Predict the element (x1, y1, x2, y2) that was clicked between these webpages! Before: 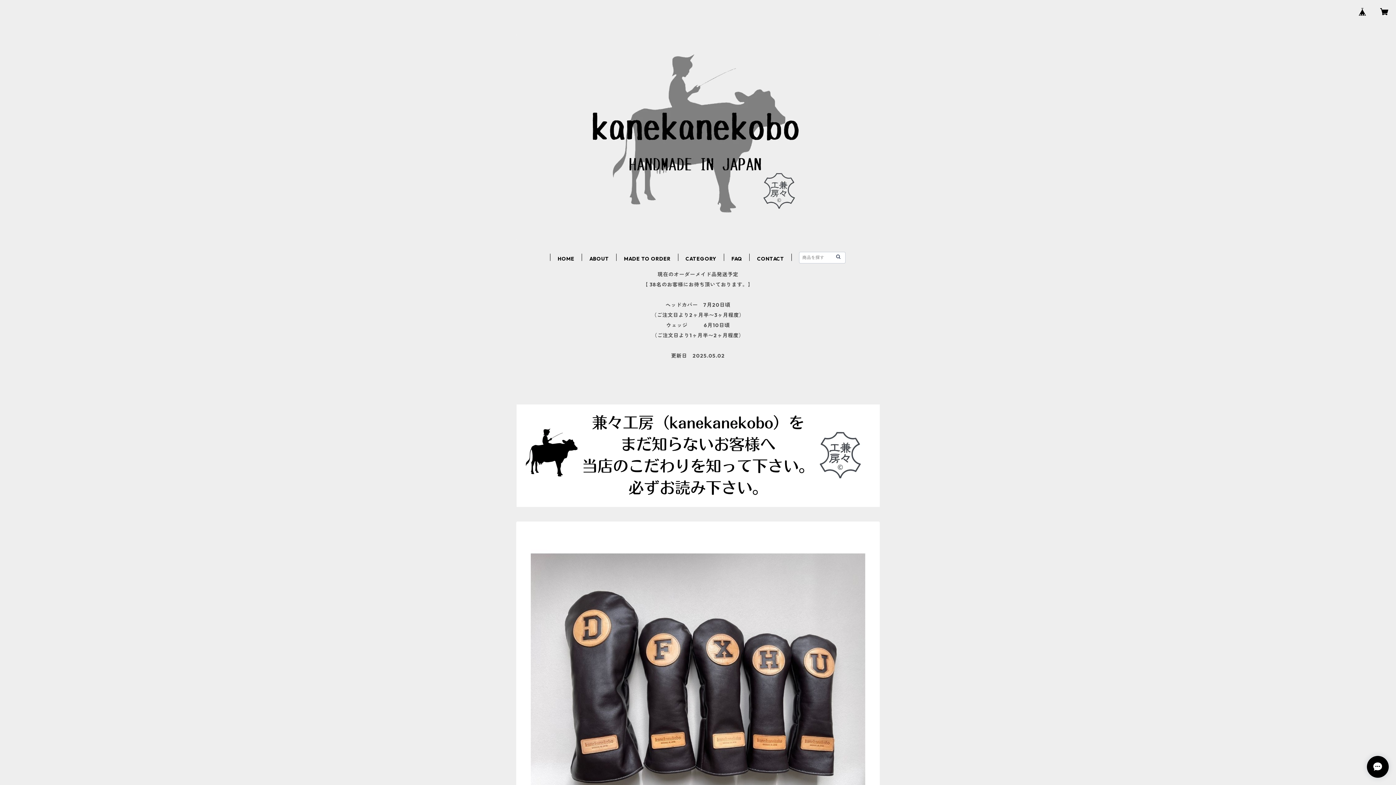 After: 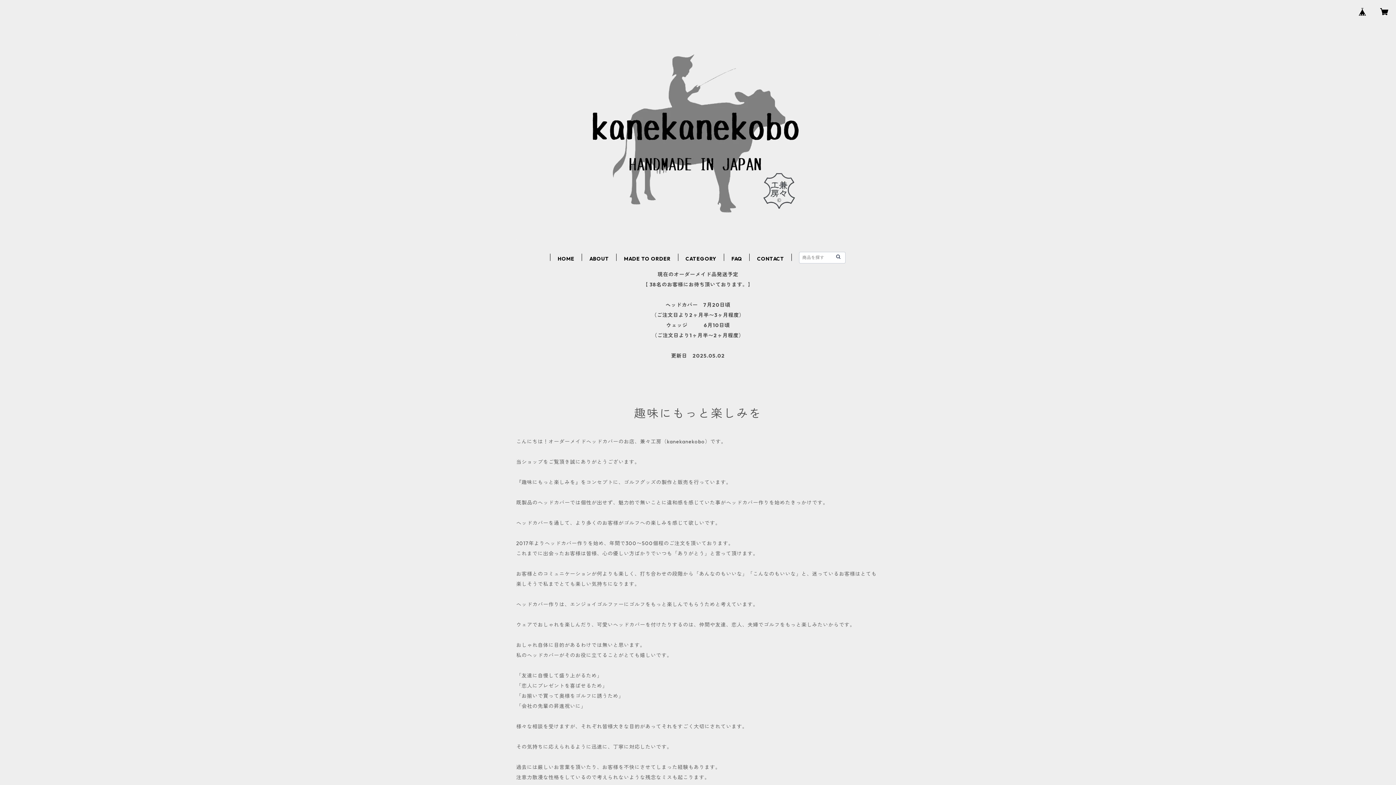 Action: label: ABOUT bbox: (589, 255, 609, 262)